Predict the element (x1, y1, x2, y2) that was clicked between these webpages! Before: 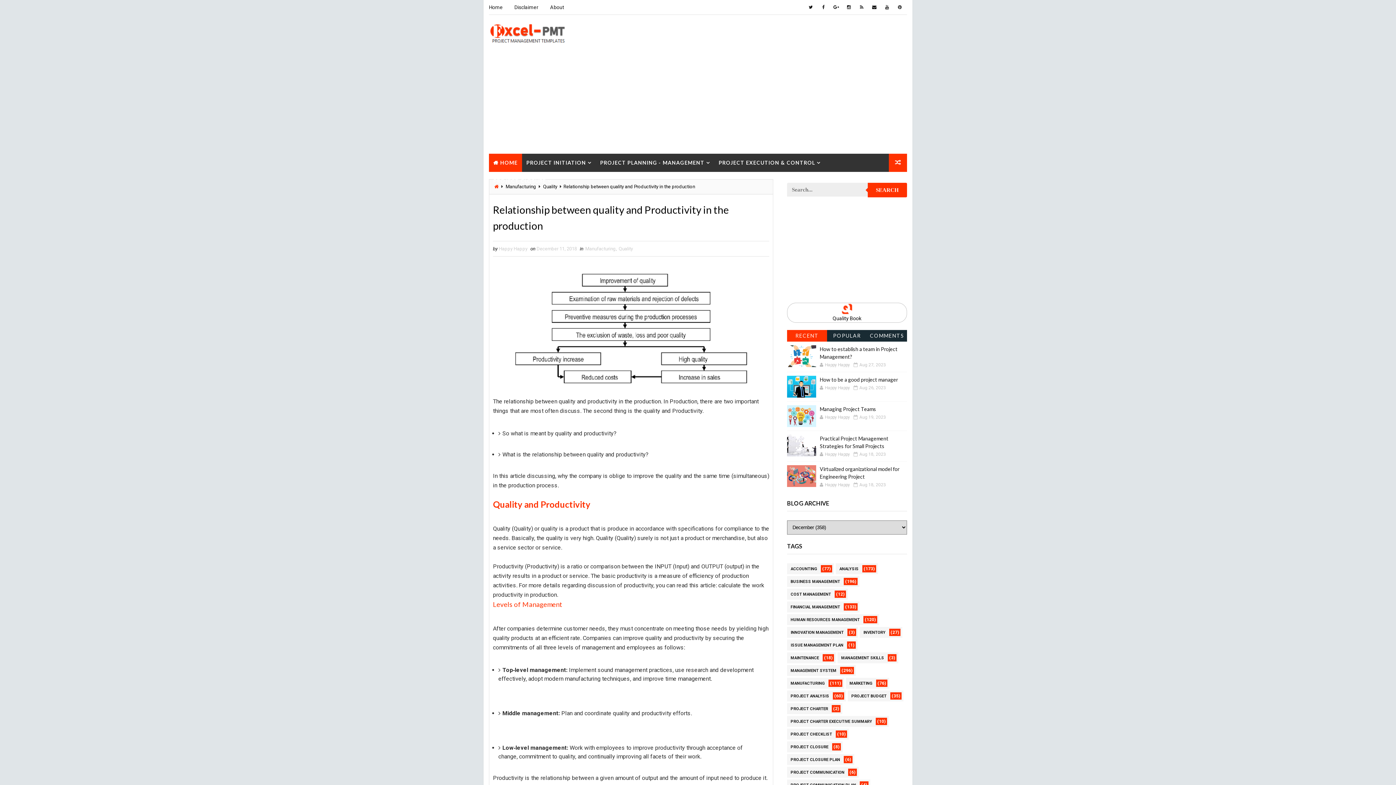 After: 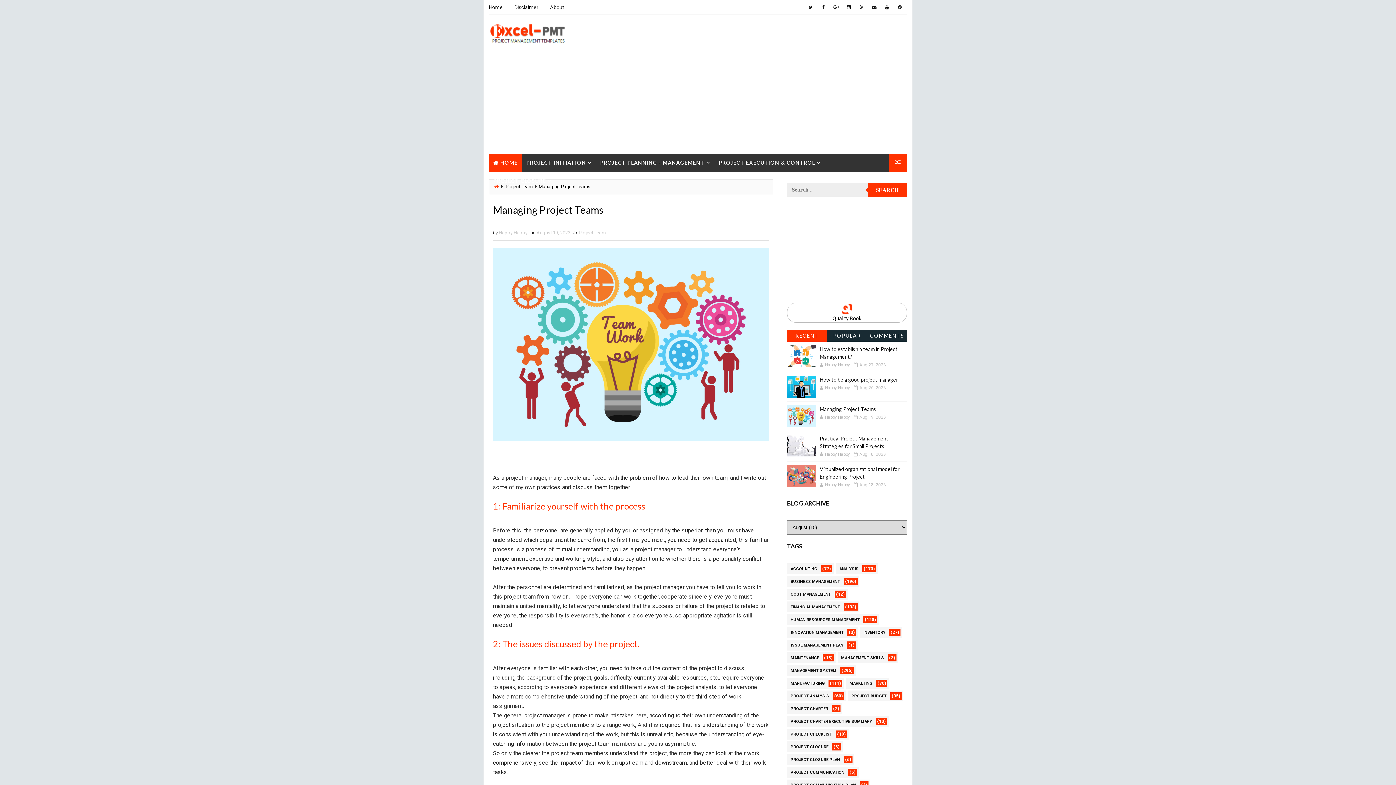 Action: label: Managing Project Teams bbox: (820, 406, 876, 412)